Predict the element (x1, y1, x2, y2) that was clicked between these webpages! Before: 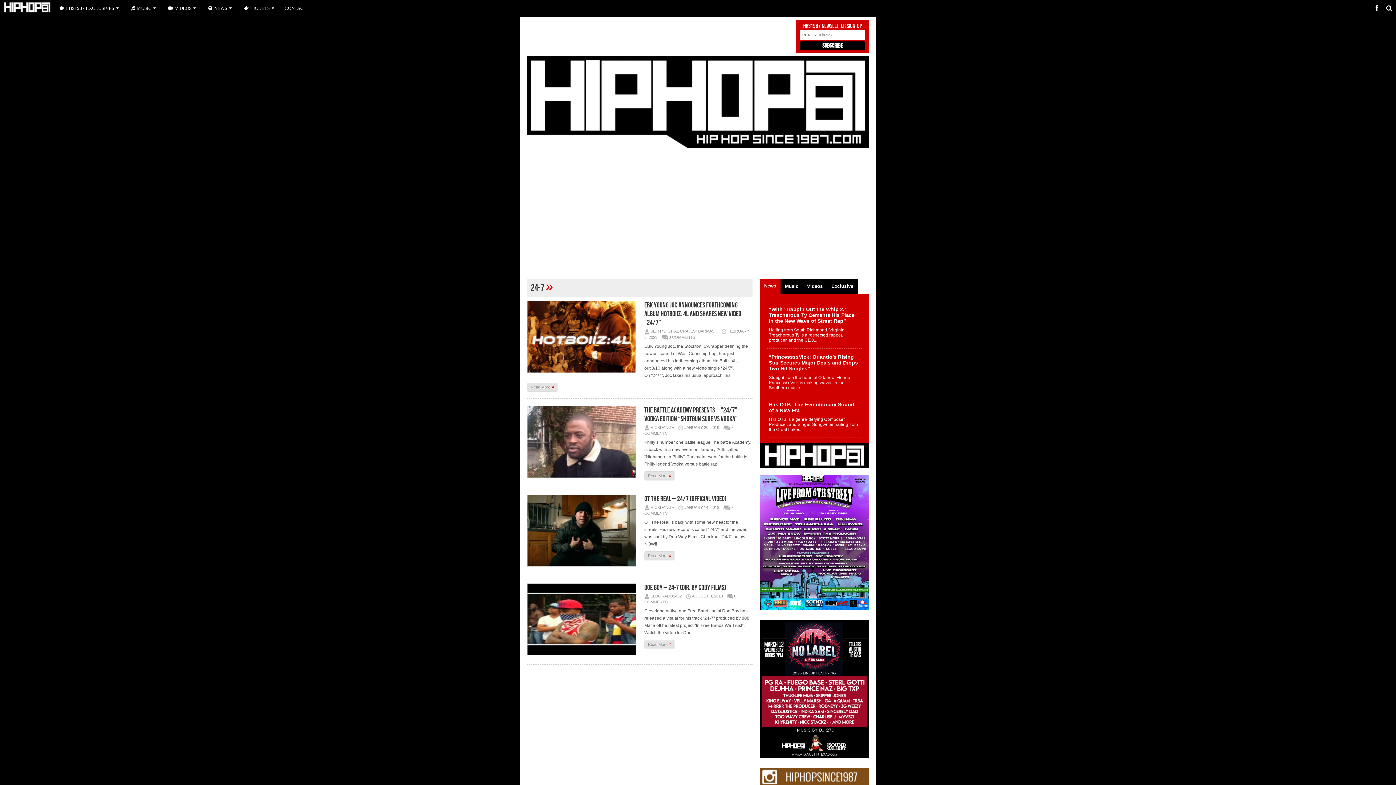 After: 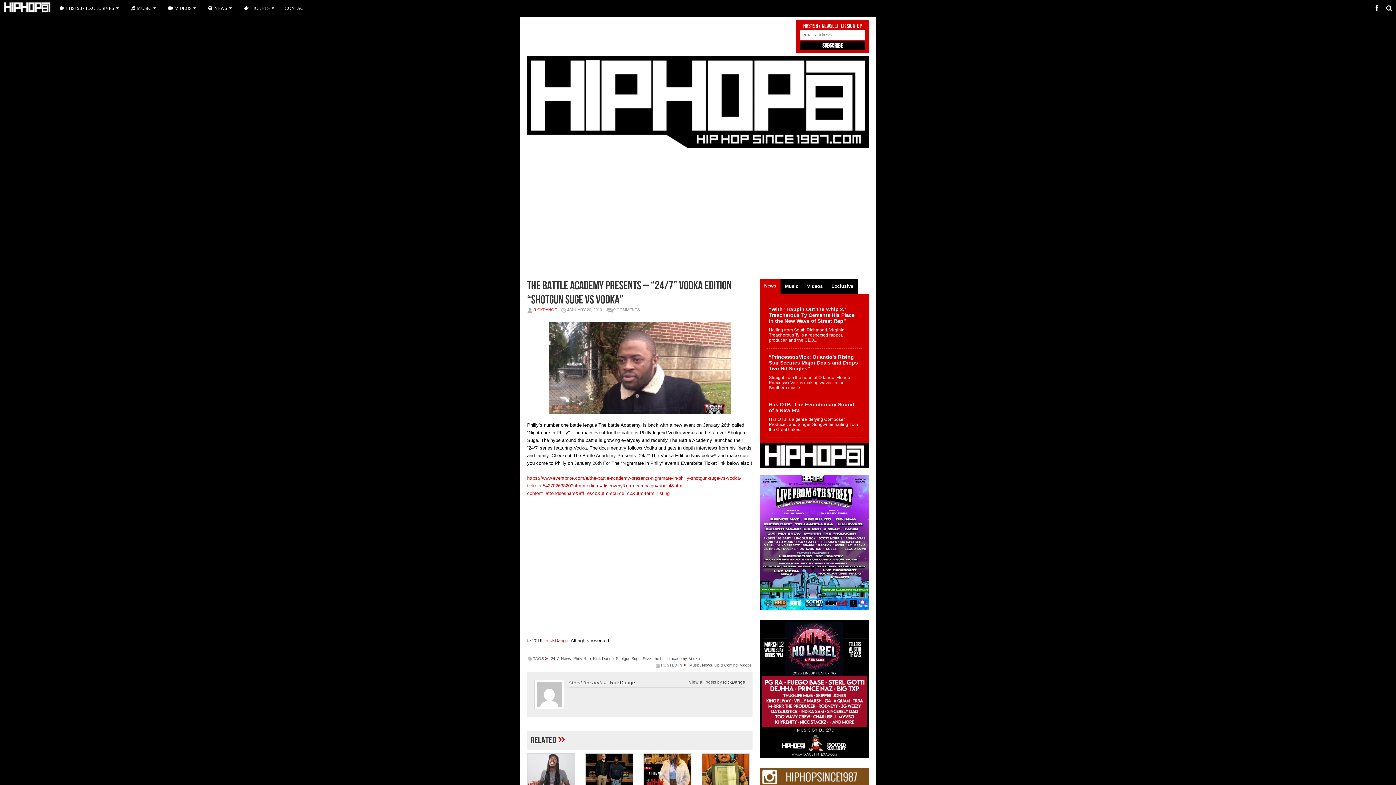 Action: bbox: (527, 406, 640, 478)